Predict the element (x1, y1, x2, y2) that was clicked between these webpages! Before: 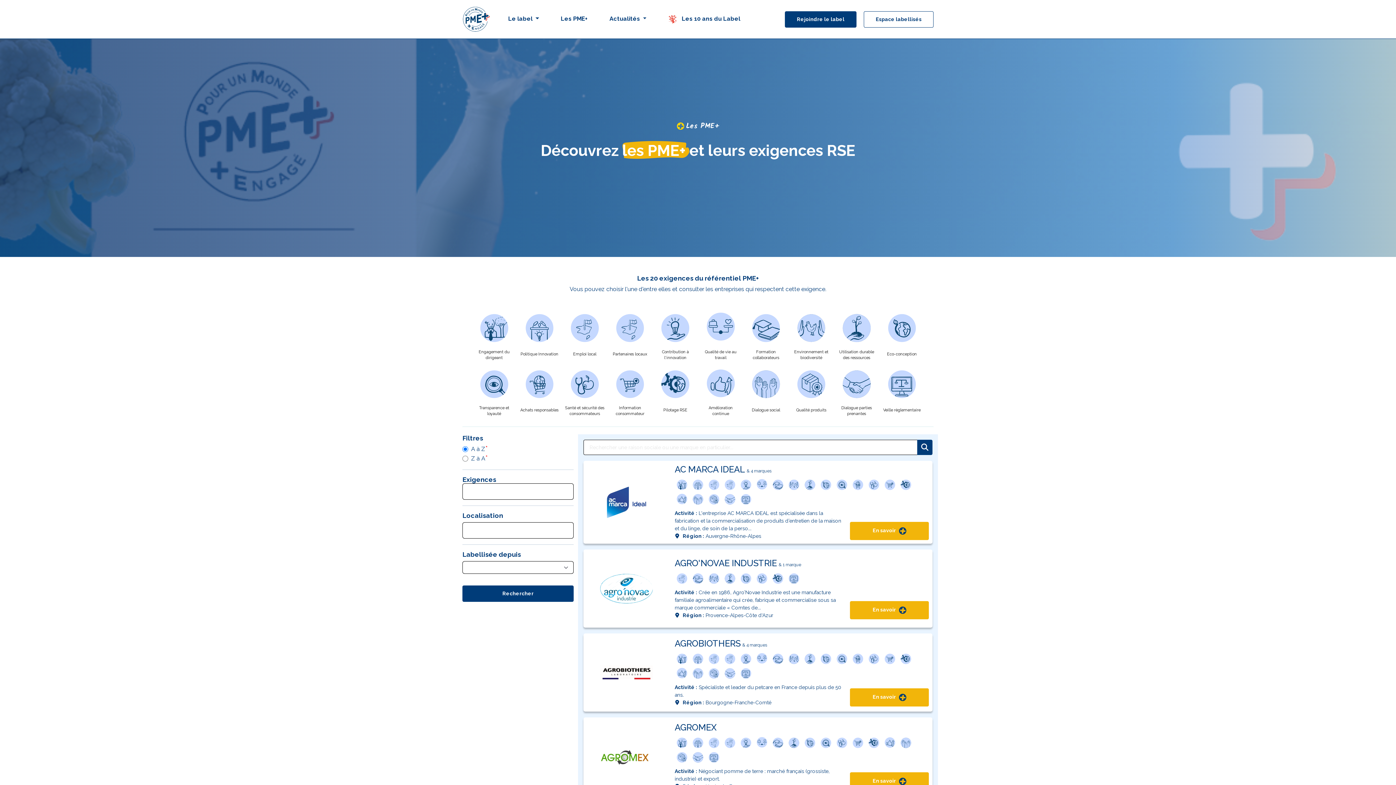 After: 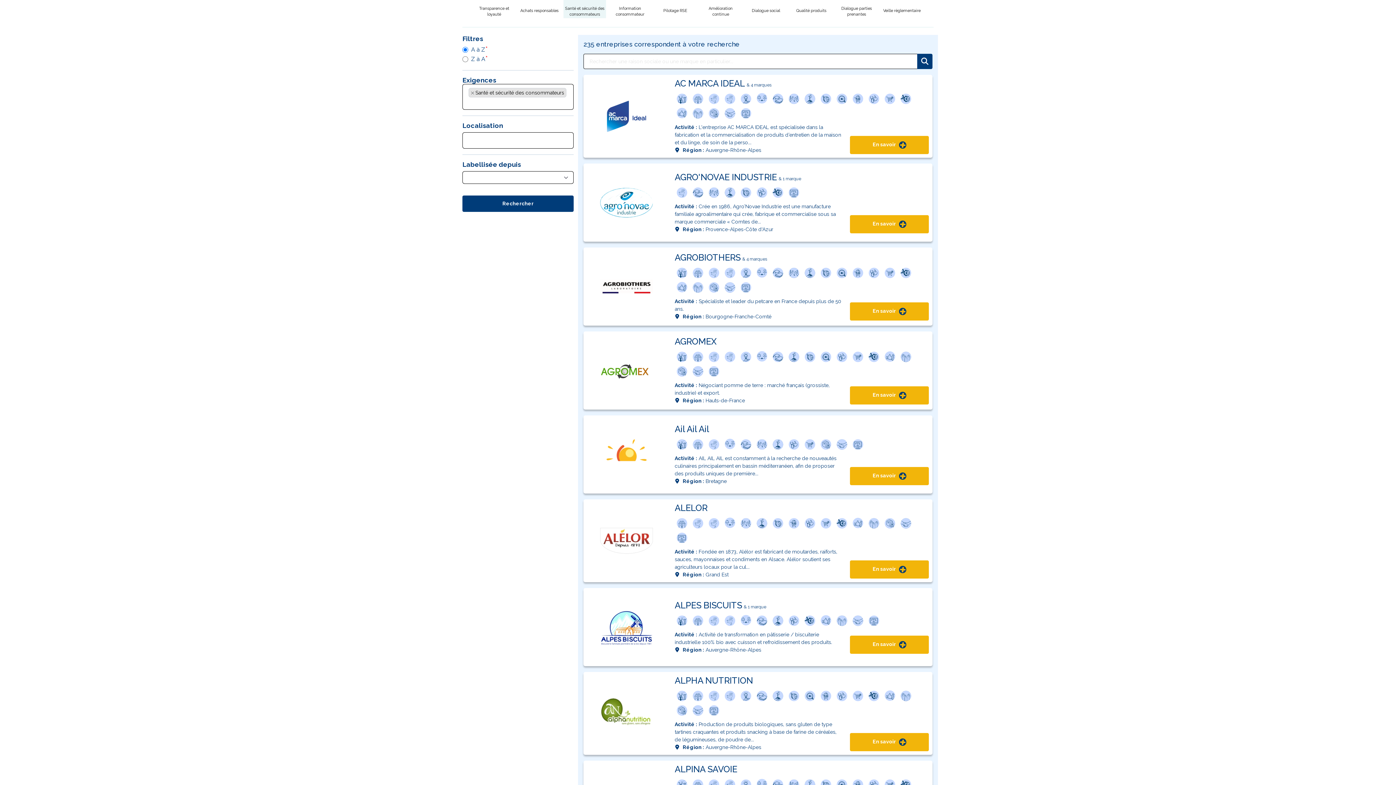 Action: bbox: (563, 380, 606, 416) label: 
Santé et sécurité des consommateurs